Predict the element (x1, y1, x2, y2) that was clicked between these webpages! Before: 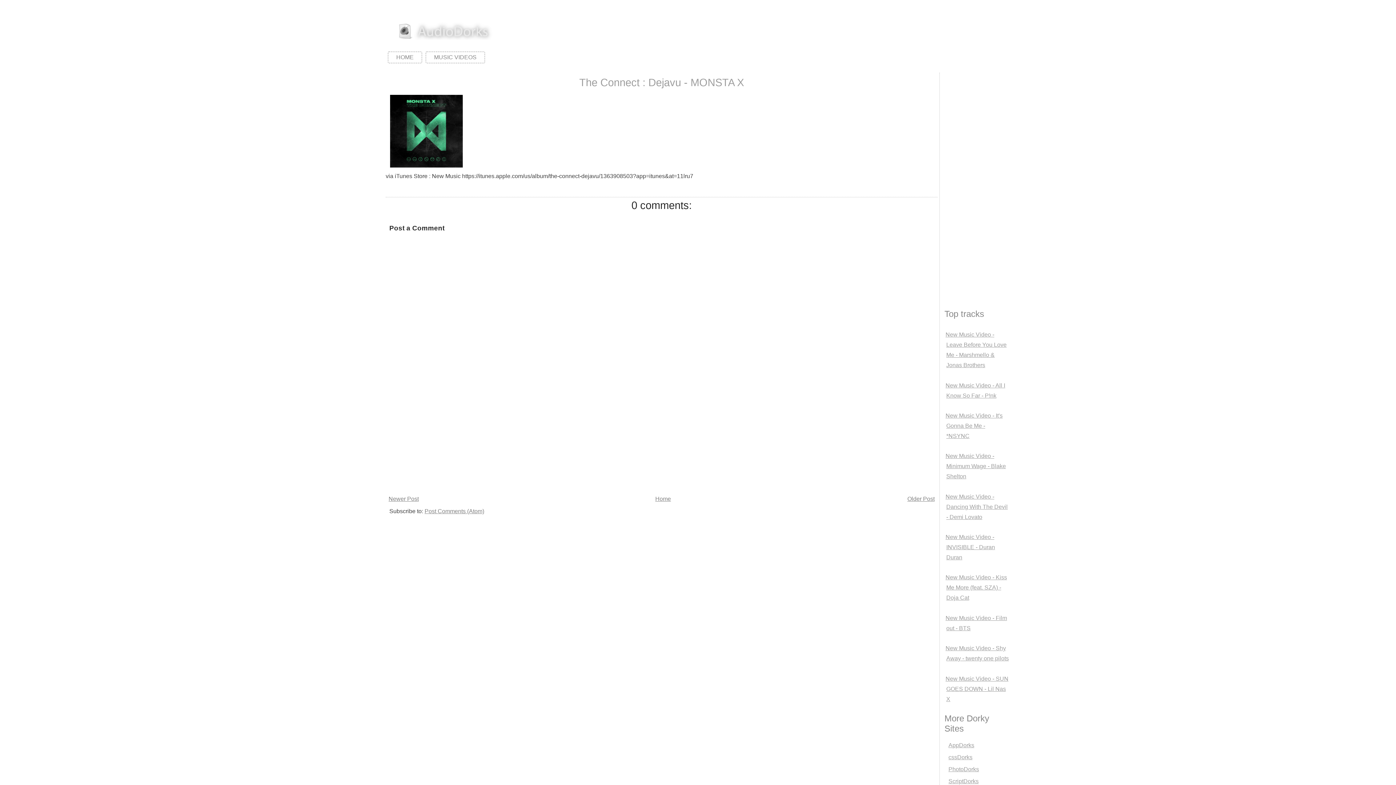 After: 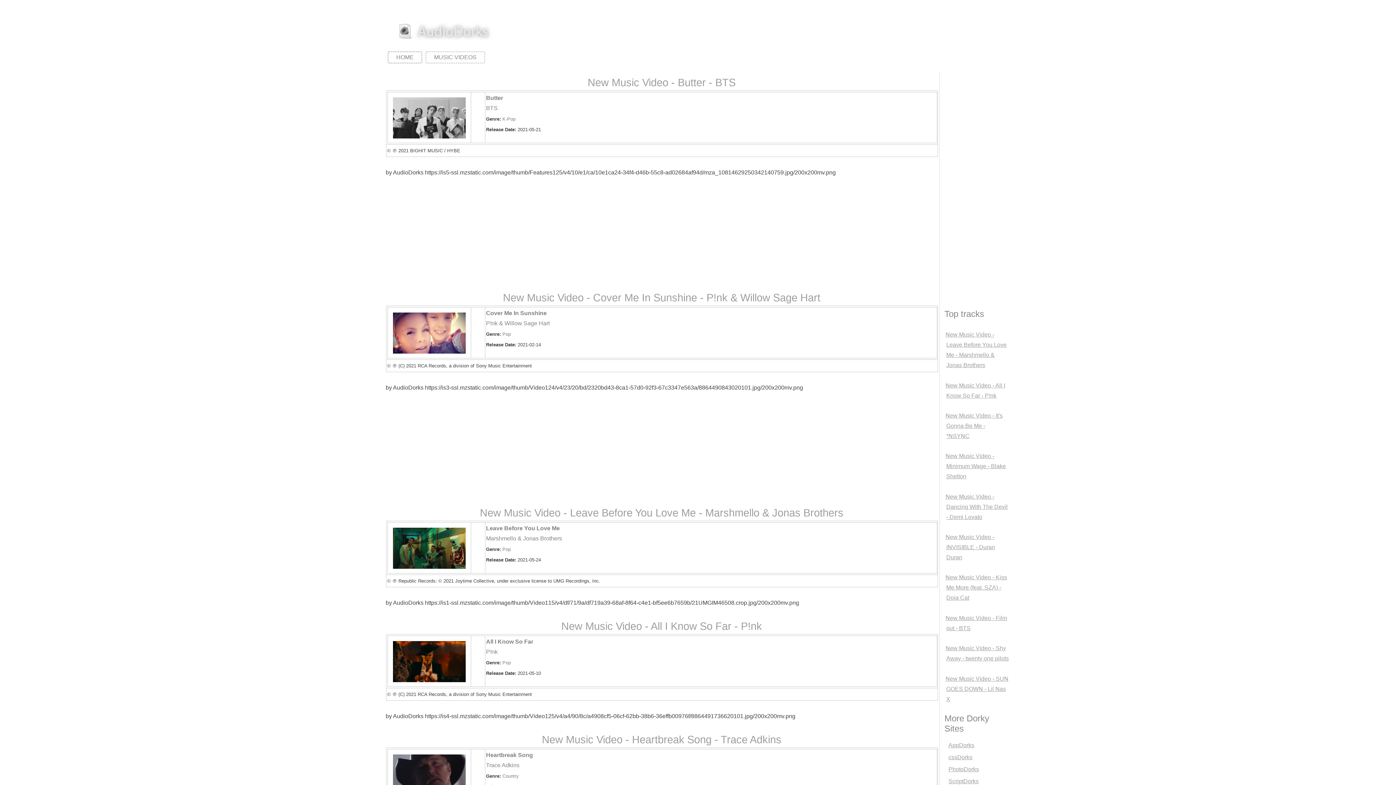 Action: bbox: (655, 496, 671, 502) label: Home